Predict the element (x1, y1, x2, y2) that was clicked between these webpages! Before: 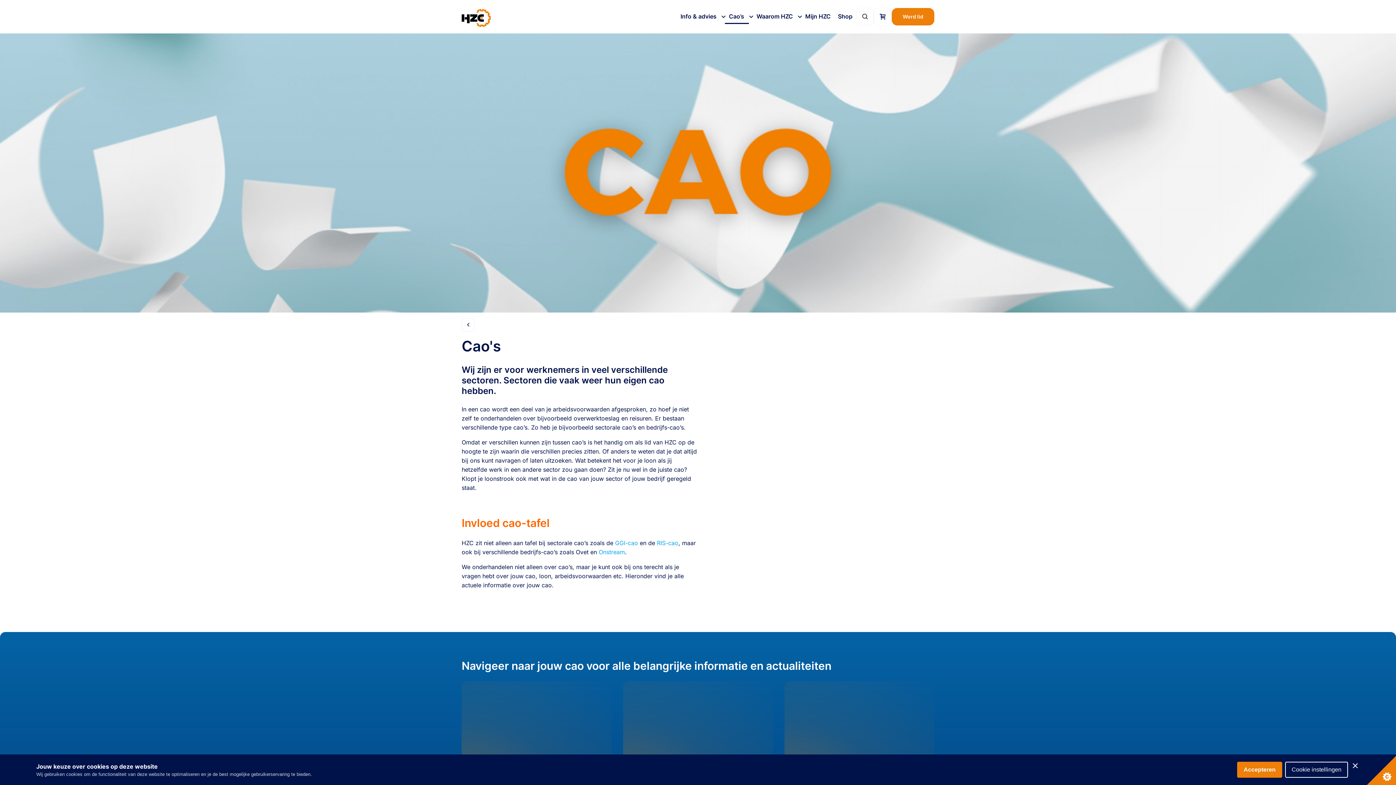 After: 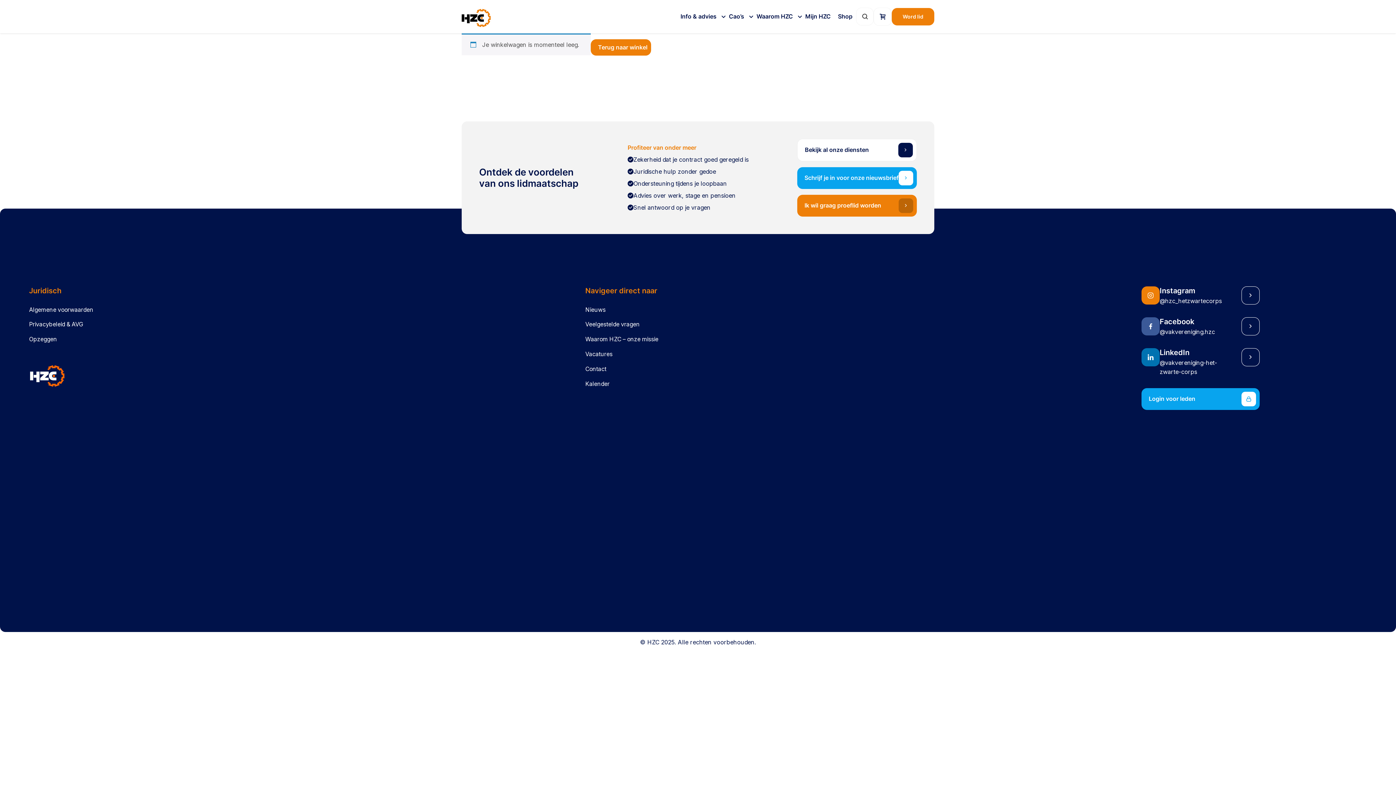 Action: bbox: (873, 7, 892, 25)